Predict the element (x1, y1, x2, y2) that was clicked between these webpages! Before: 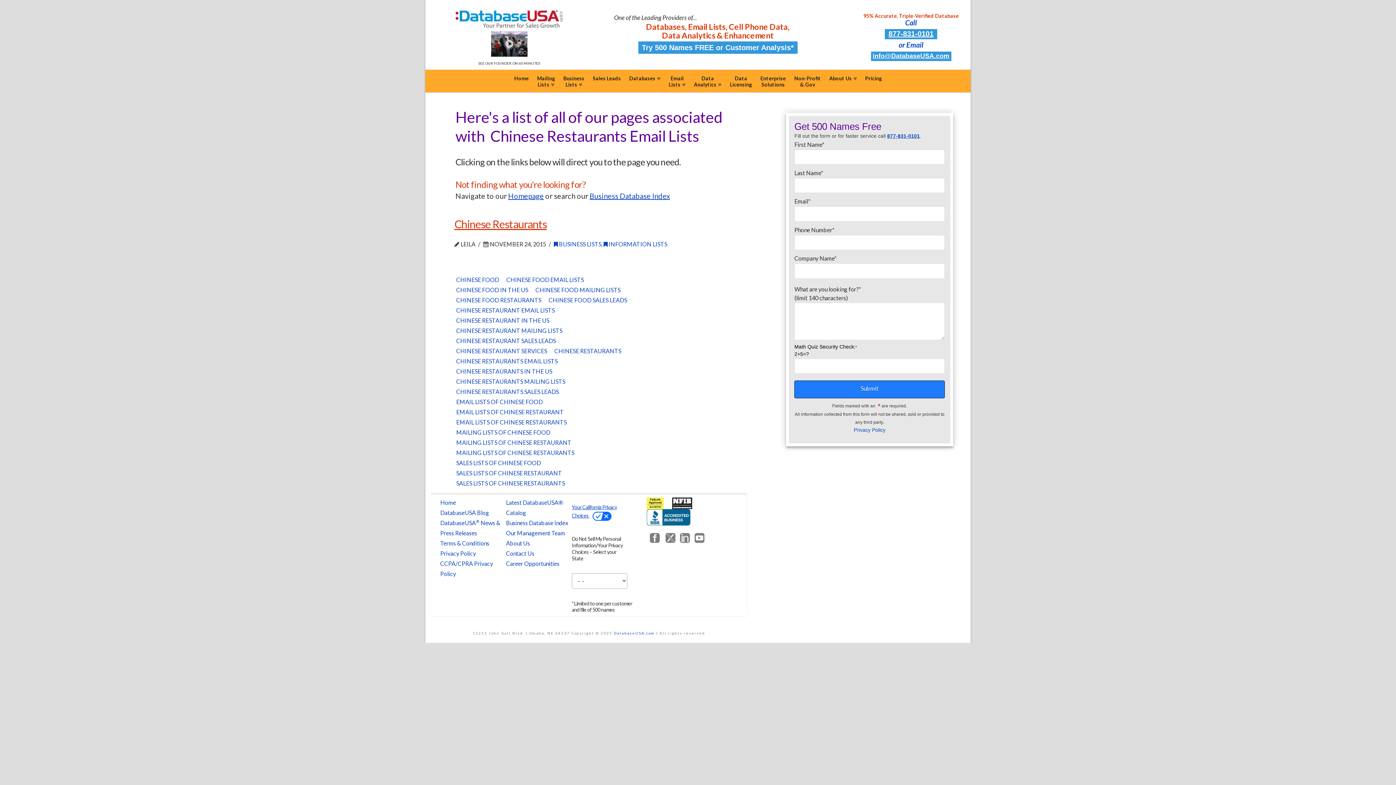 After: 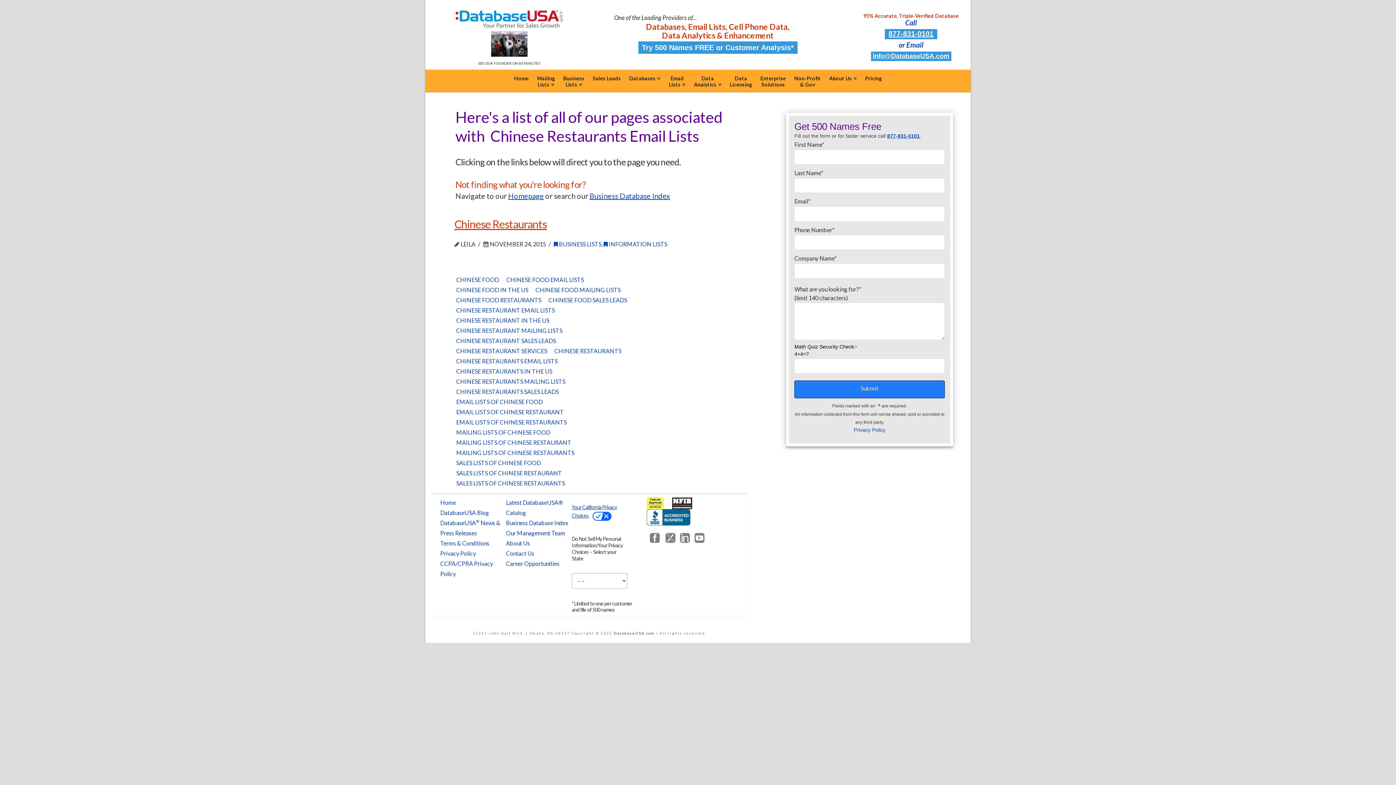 Action: bbox: (454, 357, 563, 366) label: CHINESE RESTAURANTS EMAIL LISTS